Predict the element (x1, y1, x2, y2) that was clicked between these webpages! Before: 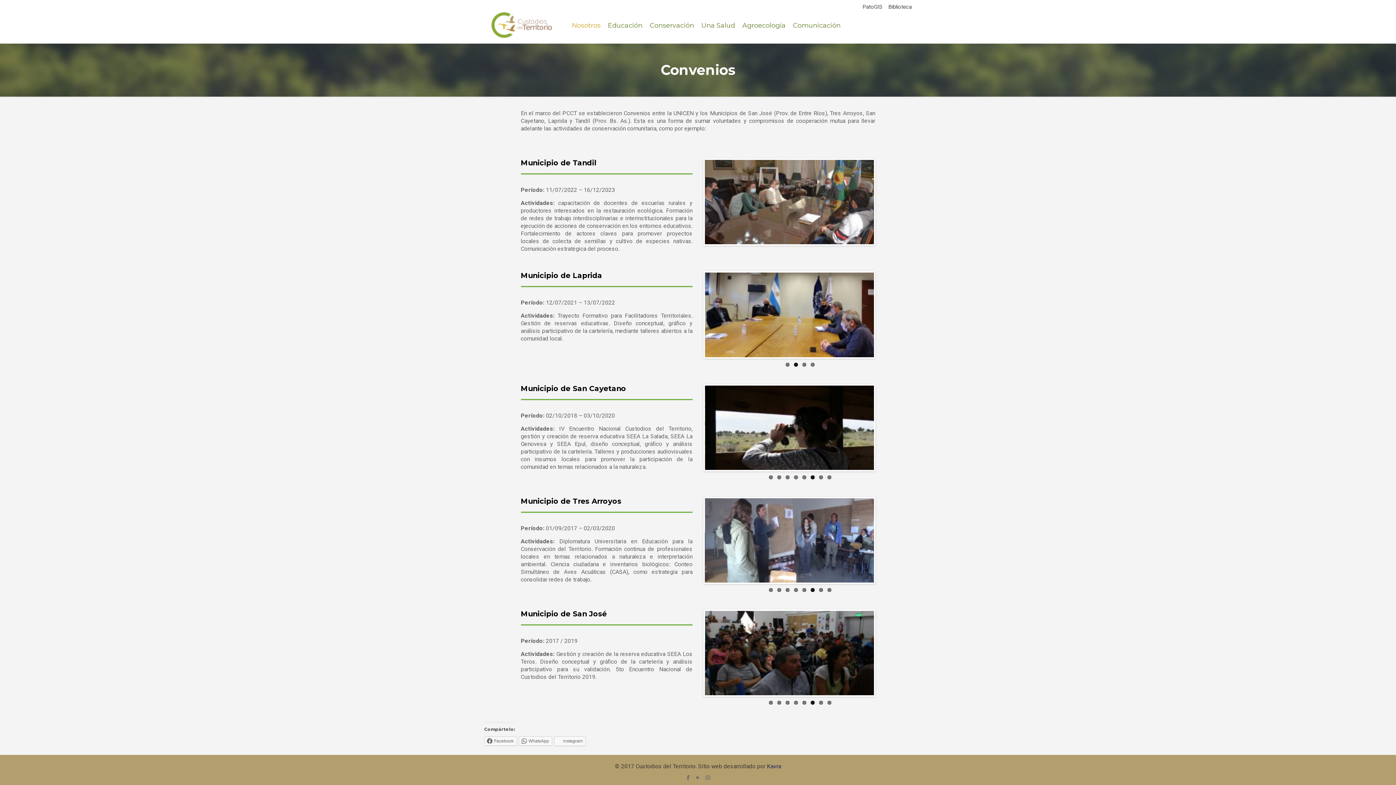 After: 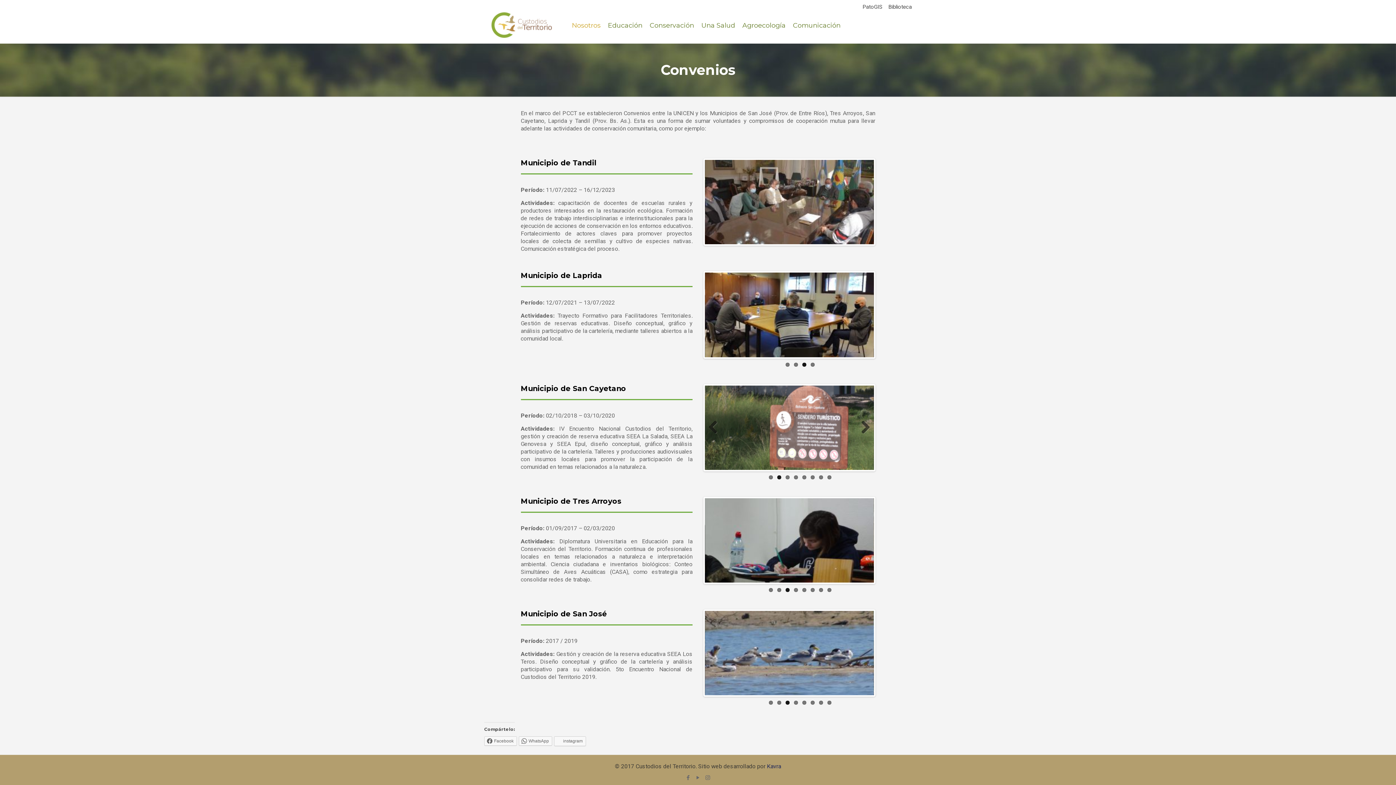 Action: label: 2 bbox: (777, 475, 781, 479)